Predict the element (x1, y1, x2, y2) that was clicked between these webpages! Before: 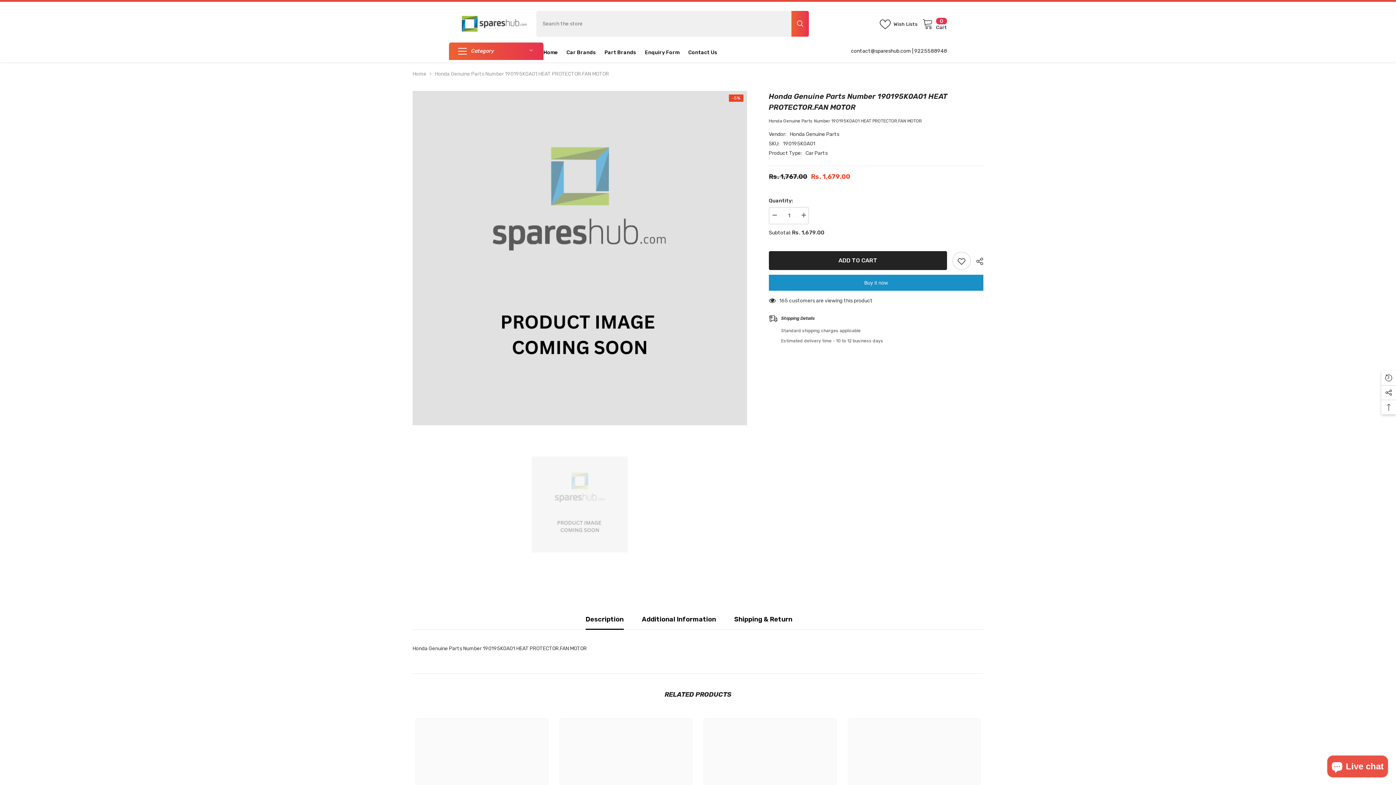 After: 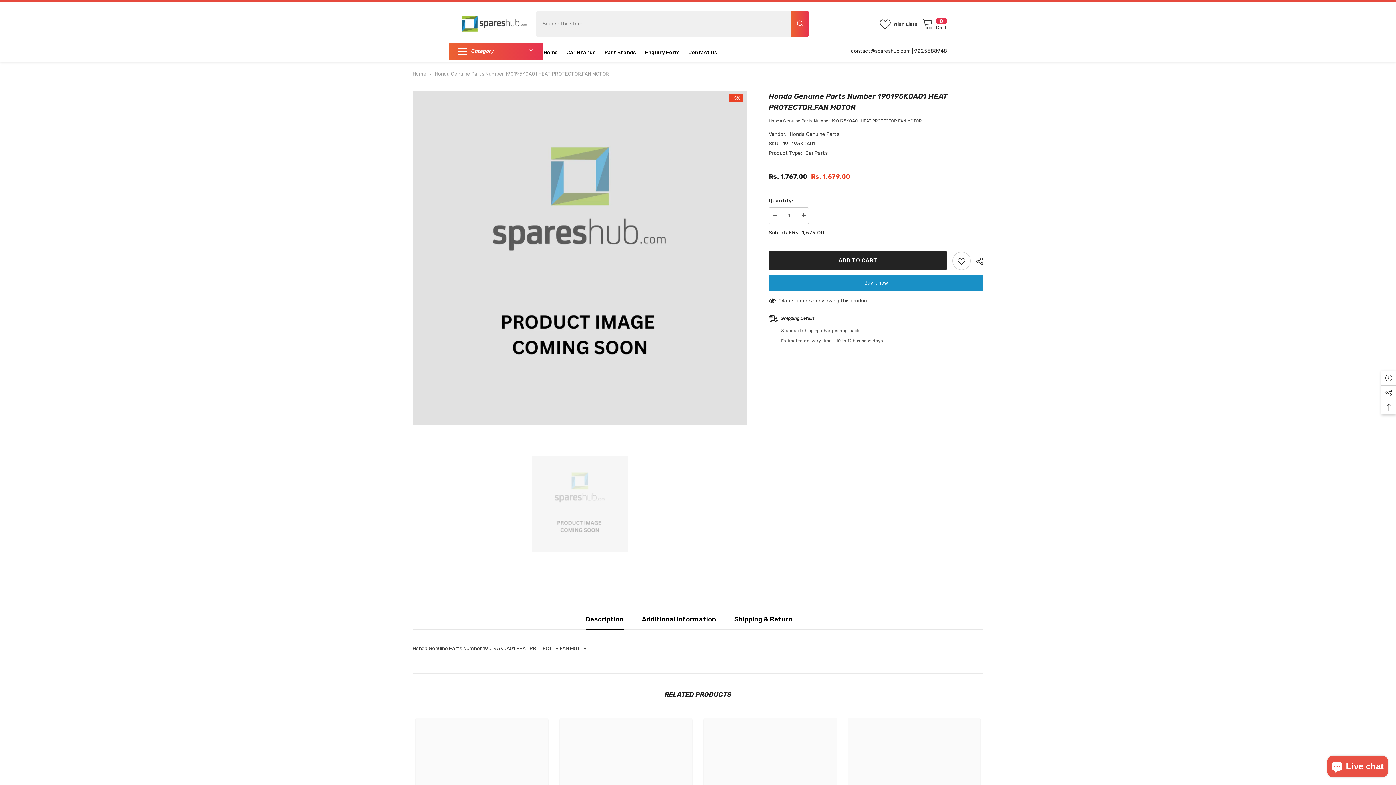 Action: bbox: (768, 207, 779, 223) label: Decrease quantity for Honda Genuine Parts Number 190195K0A01 HEAT PROTECTOR.FAN MOTOR